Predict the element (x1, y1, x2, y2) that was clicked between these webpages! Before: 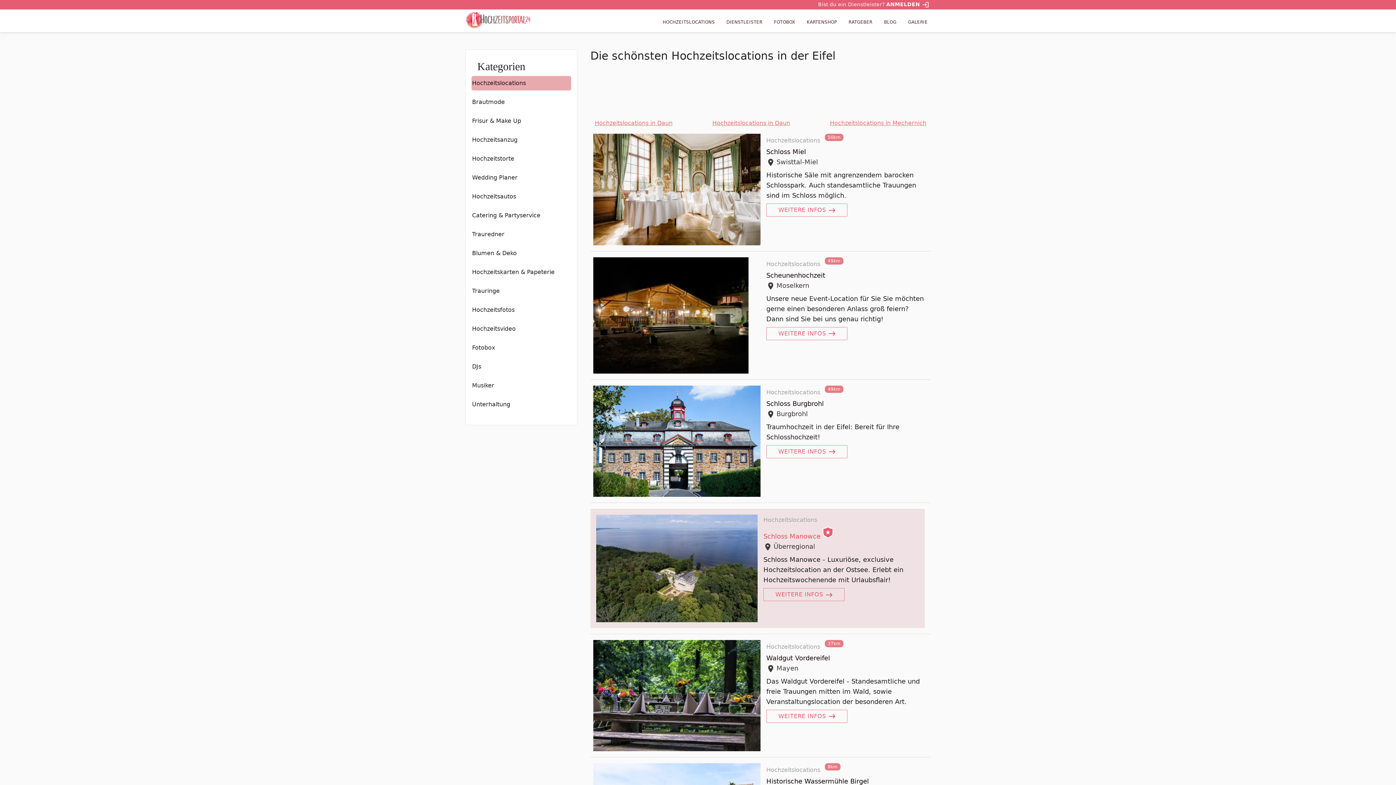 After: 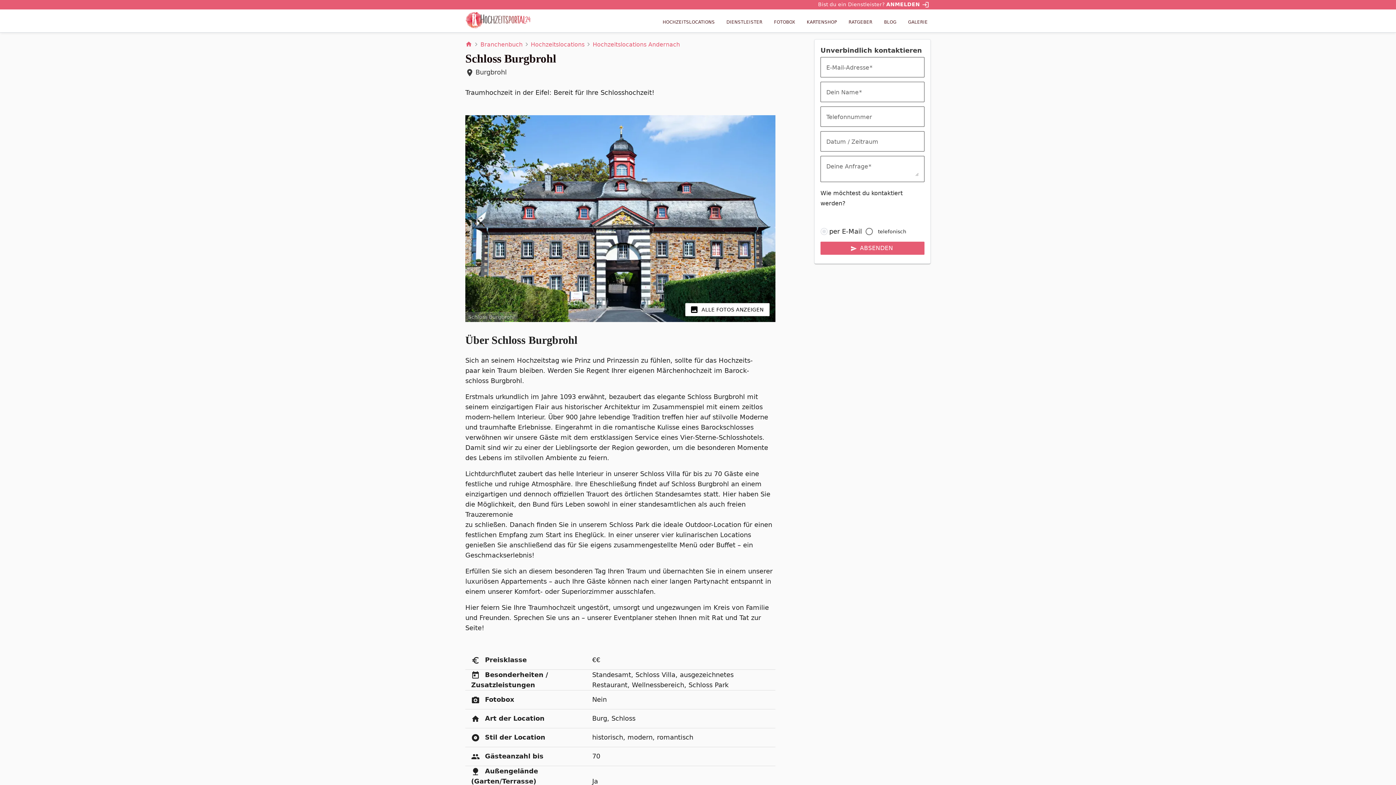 Action: label: WEITERE INFOS bbox: (766, 445, 847, 458)